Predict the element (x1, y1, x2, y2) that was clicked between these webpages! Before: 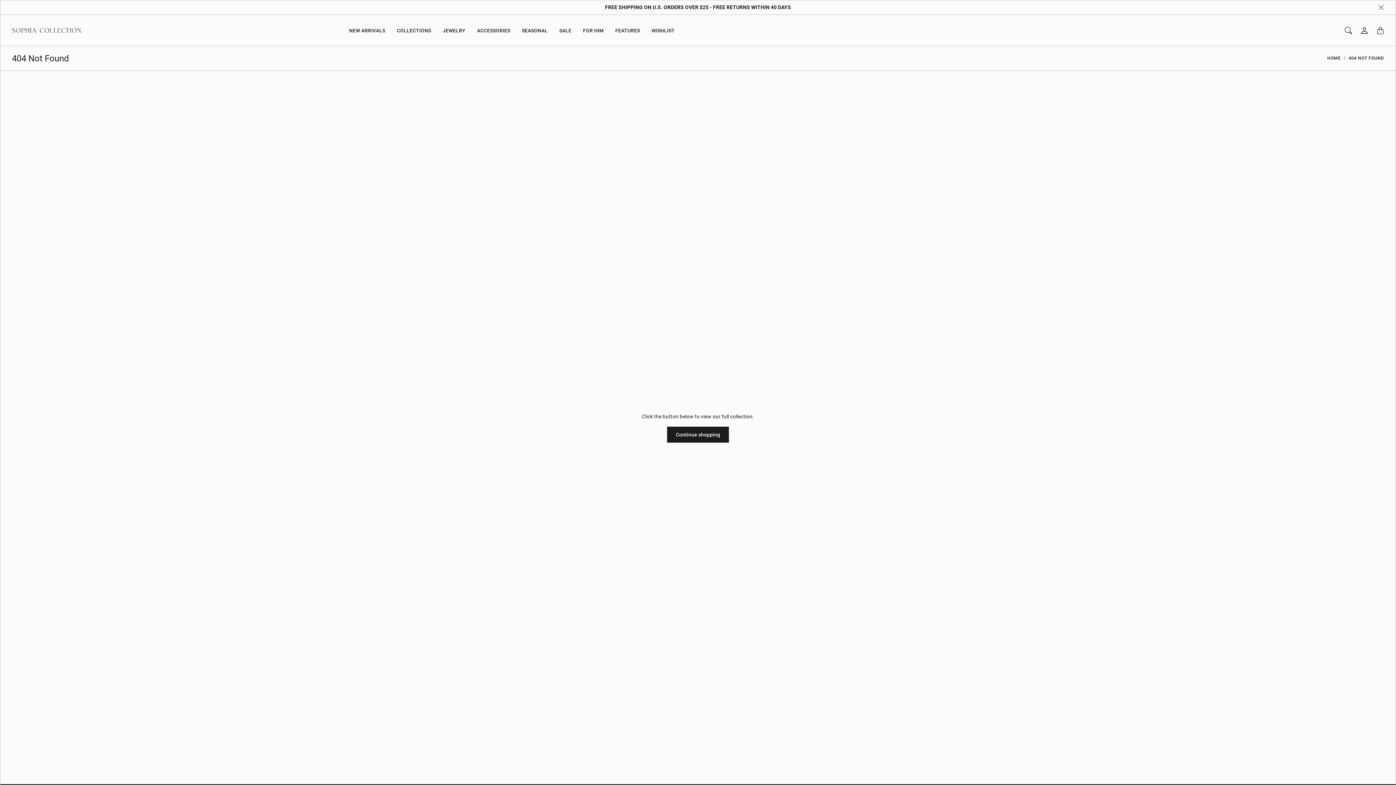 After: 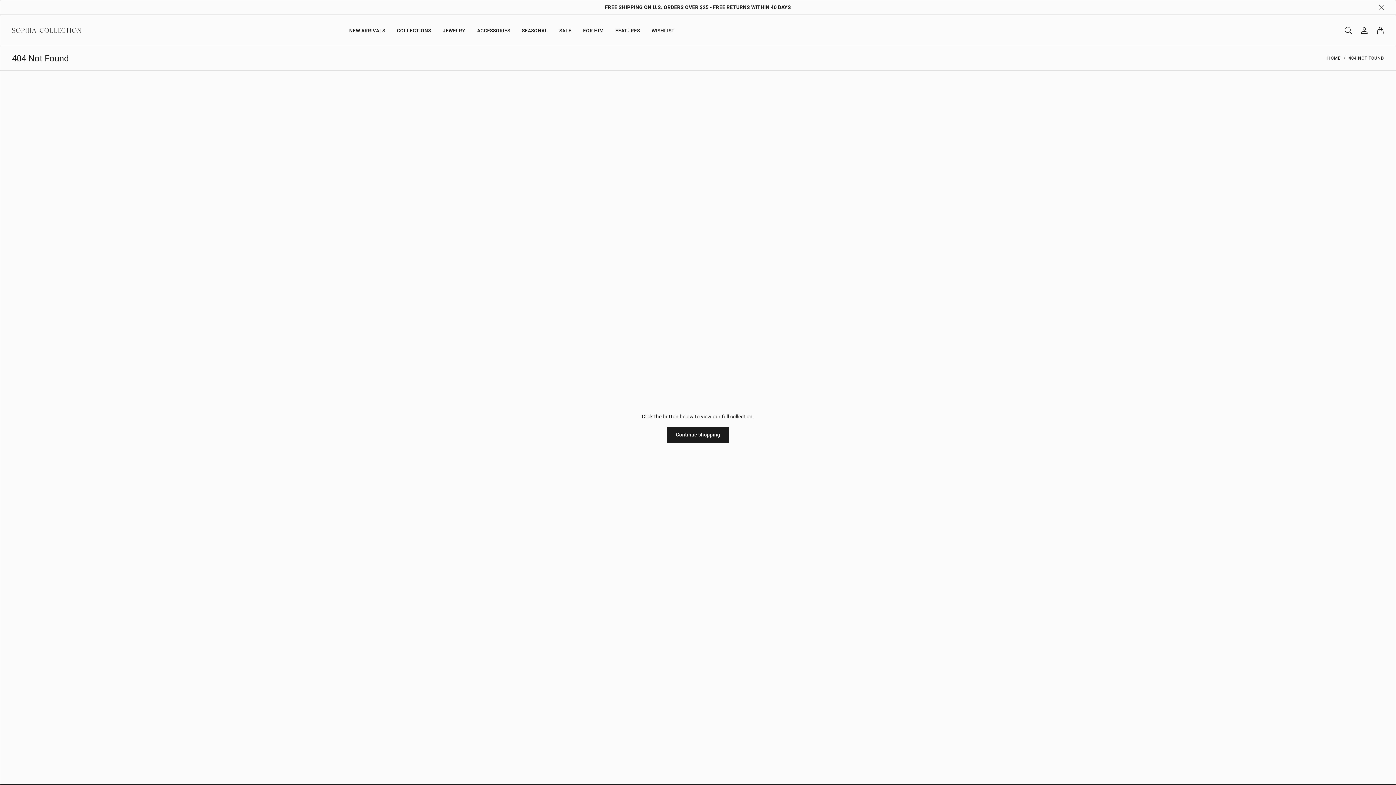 Action: label: WISHLIST bbox: (651, 26, 674, 45)